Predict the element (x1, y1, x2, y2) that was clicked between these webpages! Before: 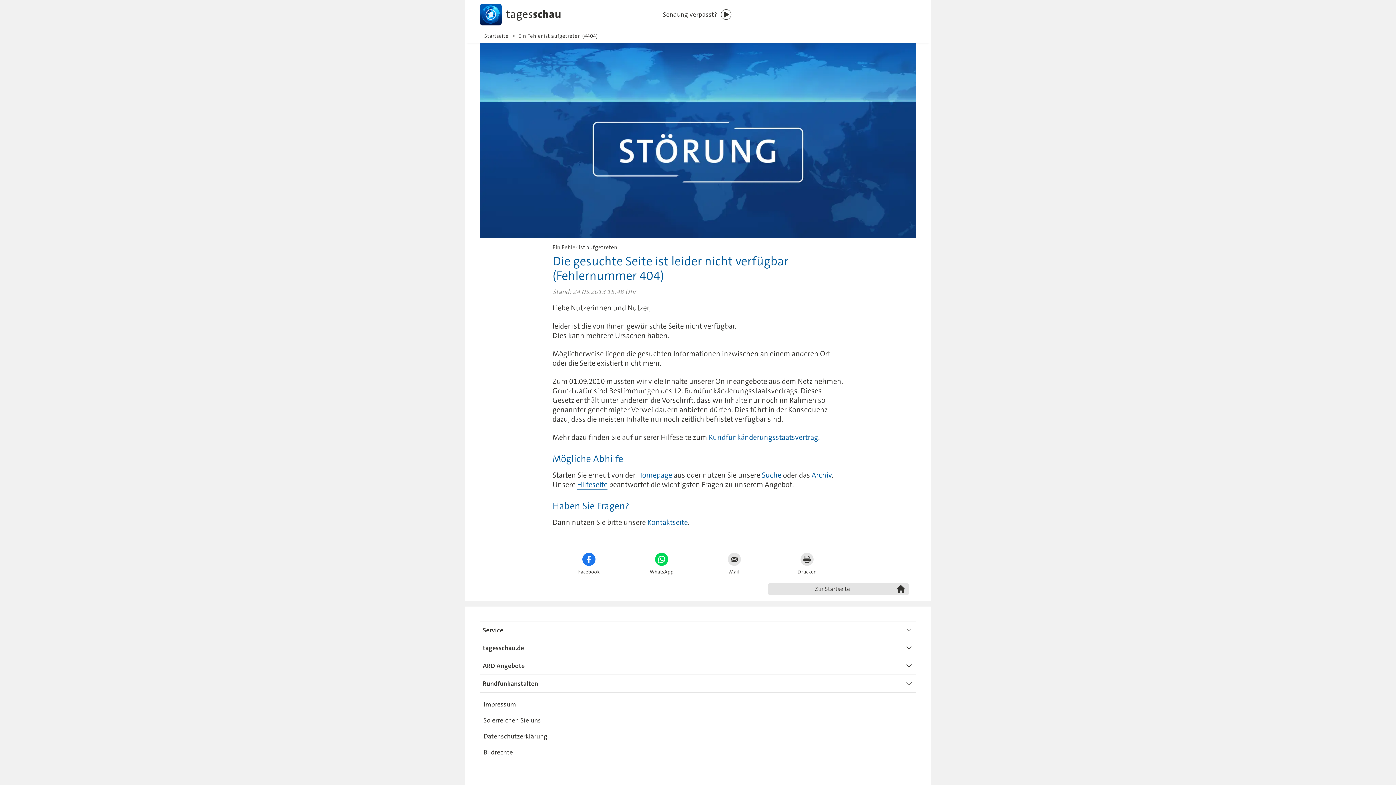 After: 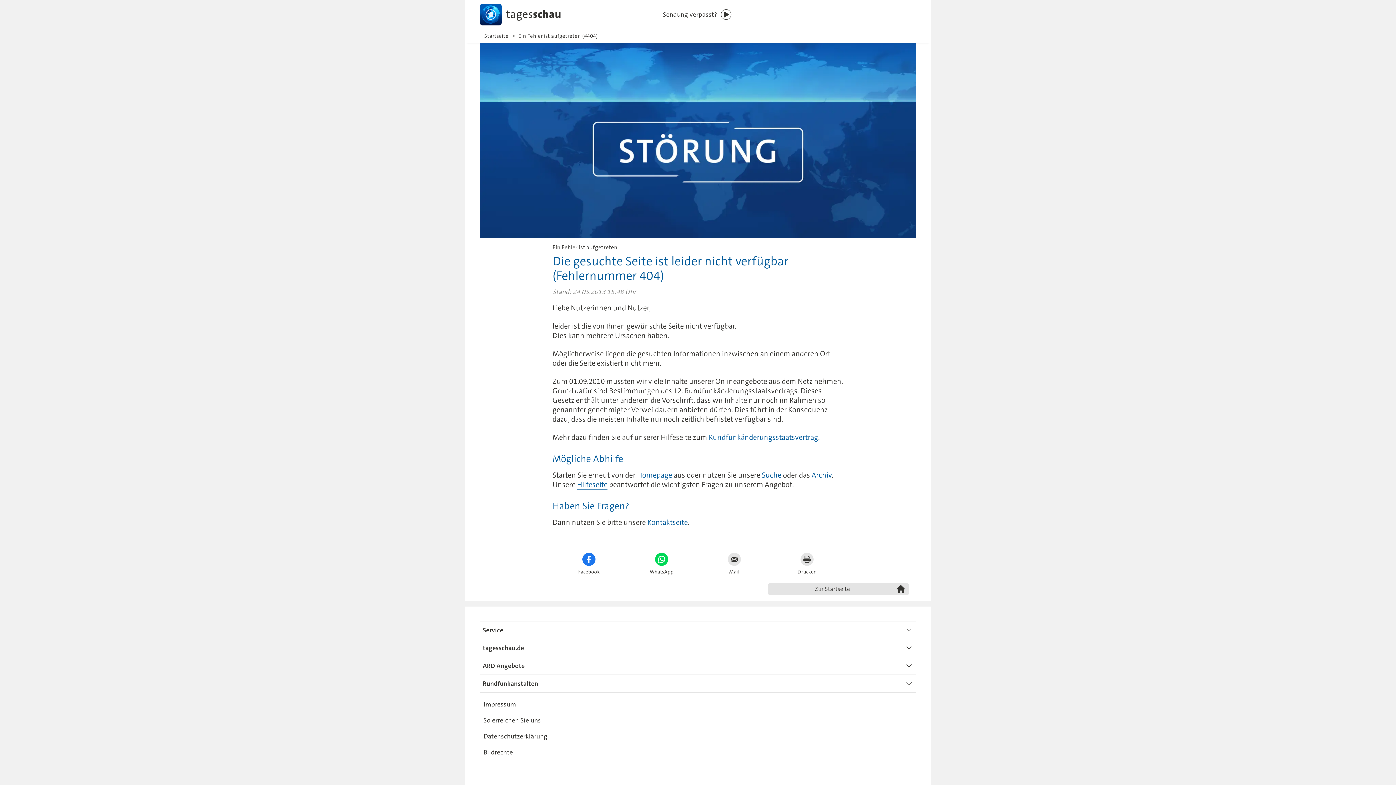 Action: bbox: (728, 553, 741, 574) label: Mail